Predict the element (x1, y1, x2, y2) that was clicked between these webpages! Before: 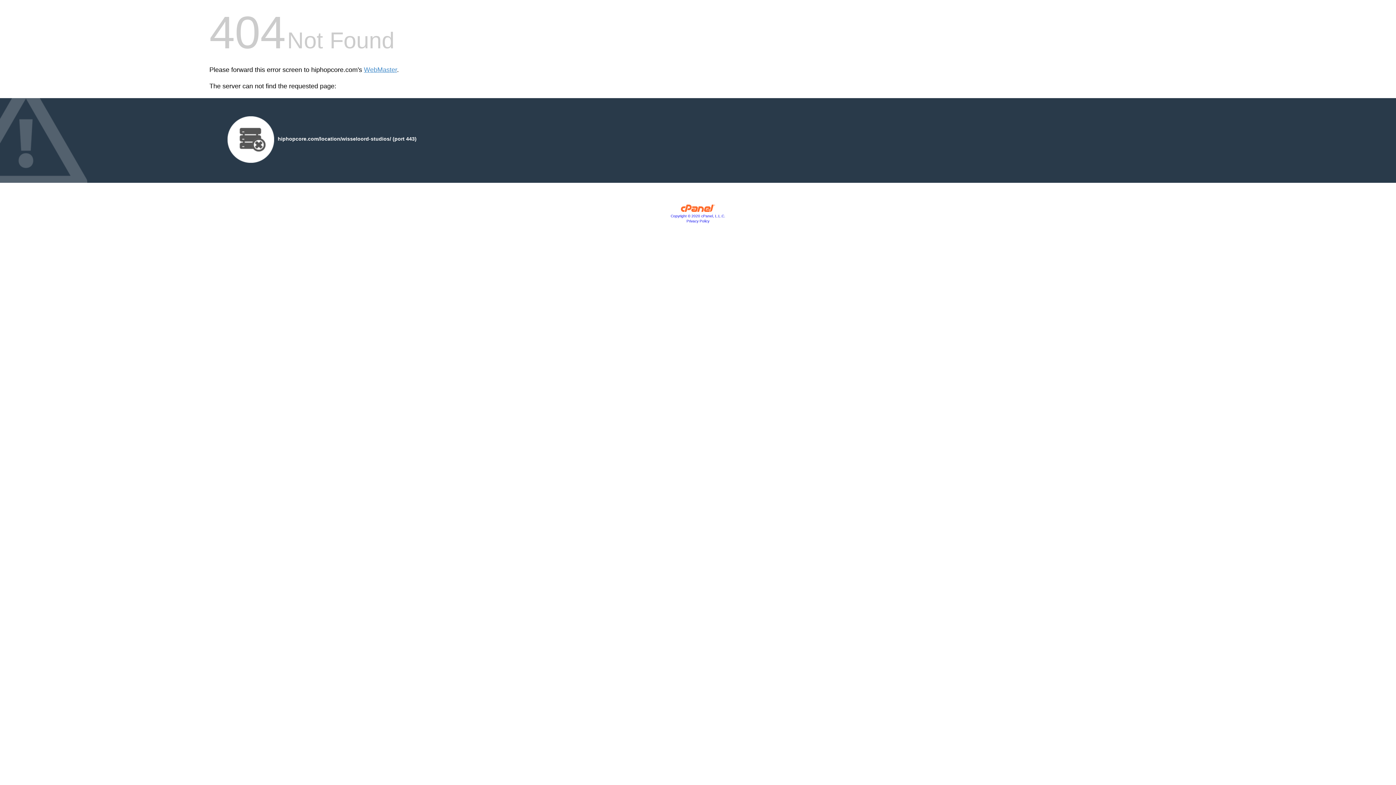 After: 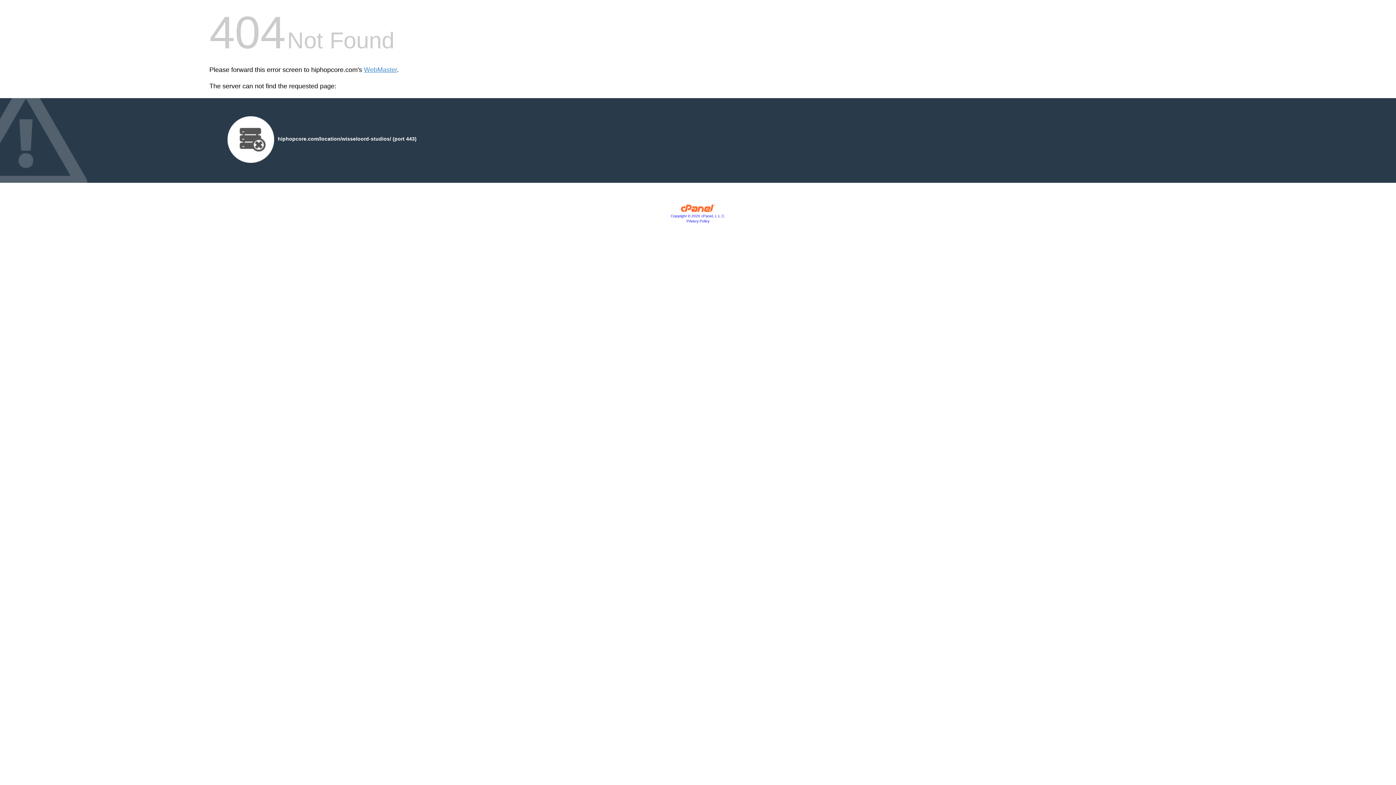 Action: label: Privacy Policy bbox: (686, 219, 709, 223)